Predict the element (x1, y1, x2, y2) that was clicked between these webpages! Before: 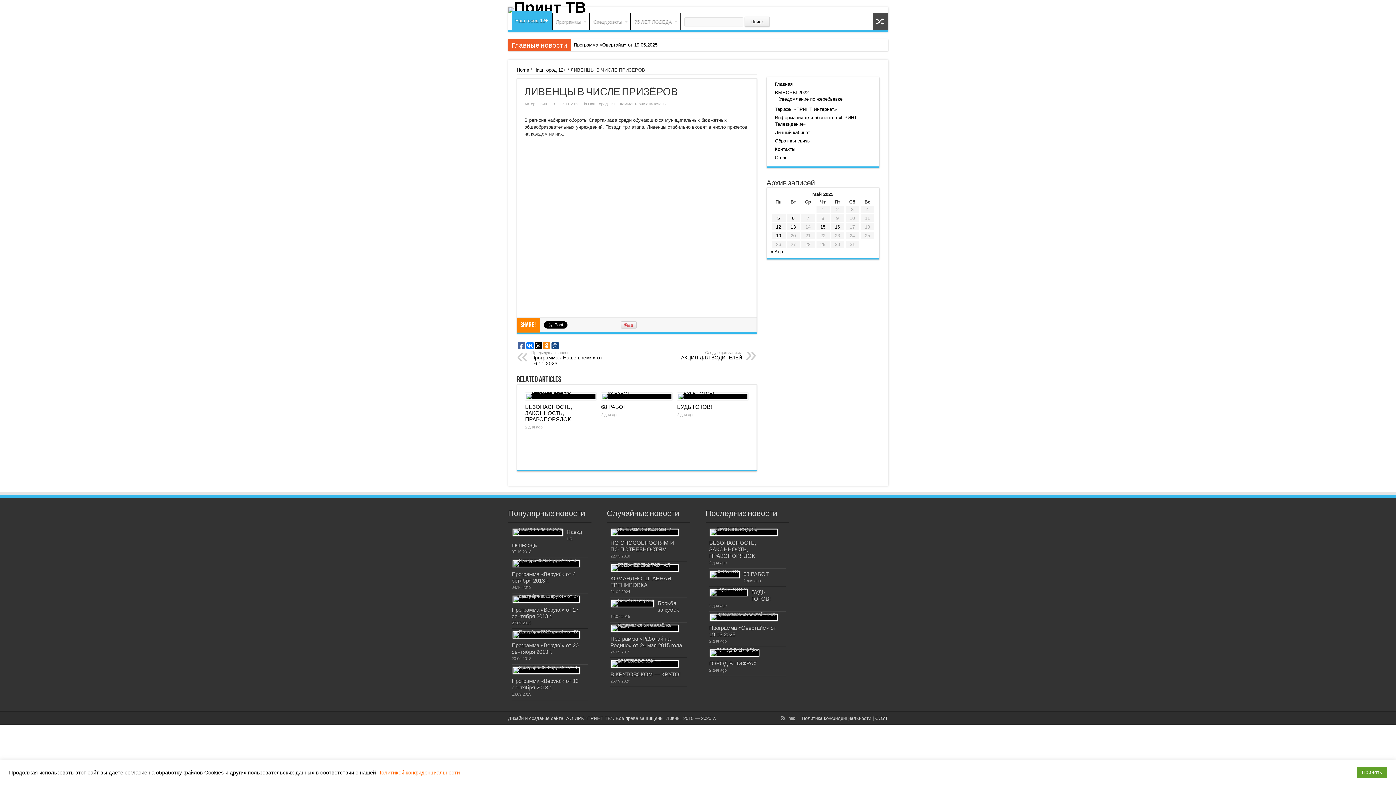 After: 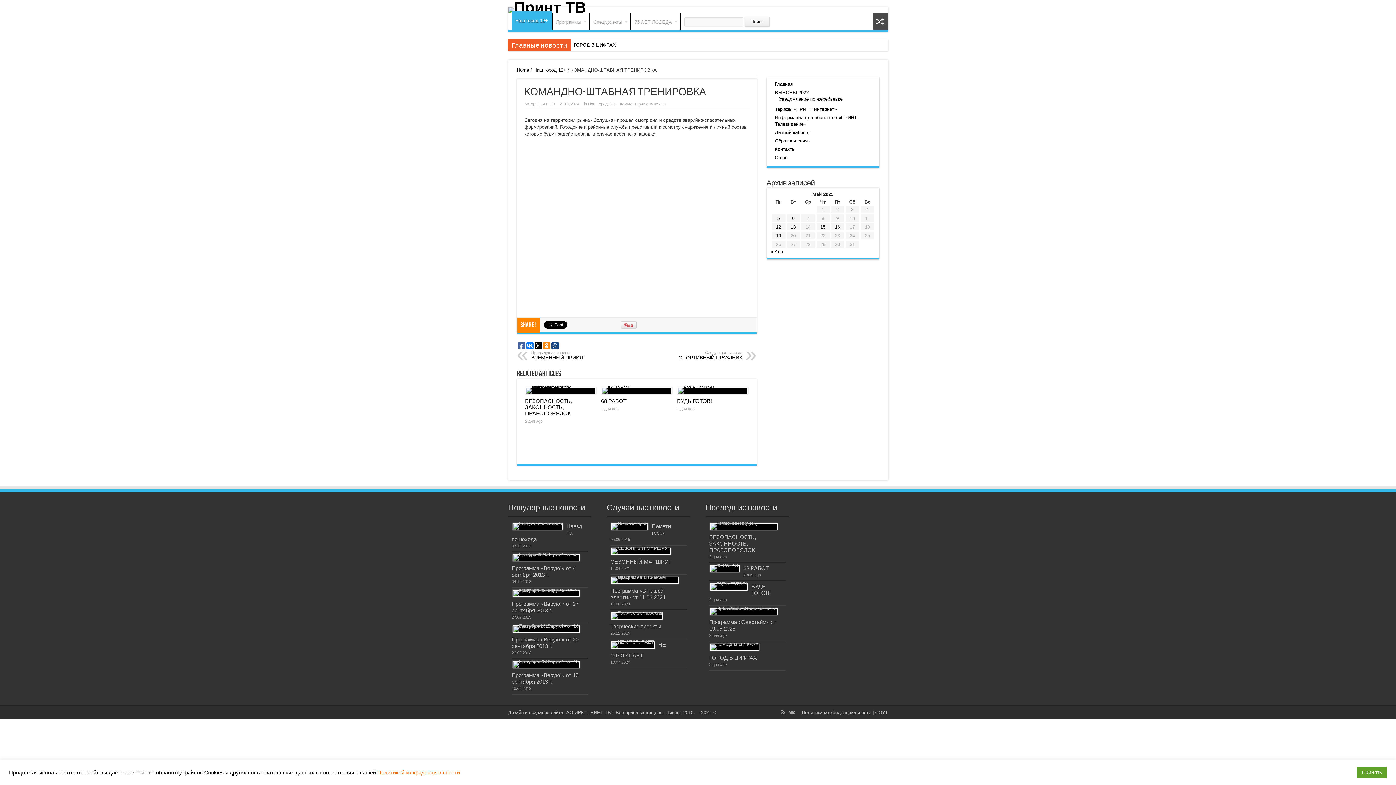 Action: label: КОМАНДНО-ШТАБНАЯ ТРЕНИРОВКА bbox: (610, 575, 671, 588)